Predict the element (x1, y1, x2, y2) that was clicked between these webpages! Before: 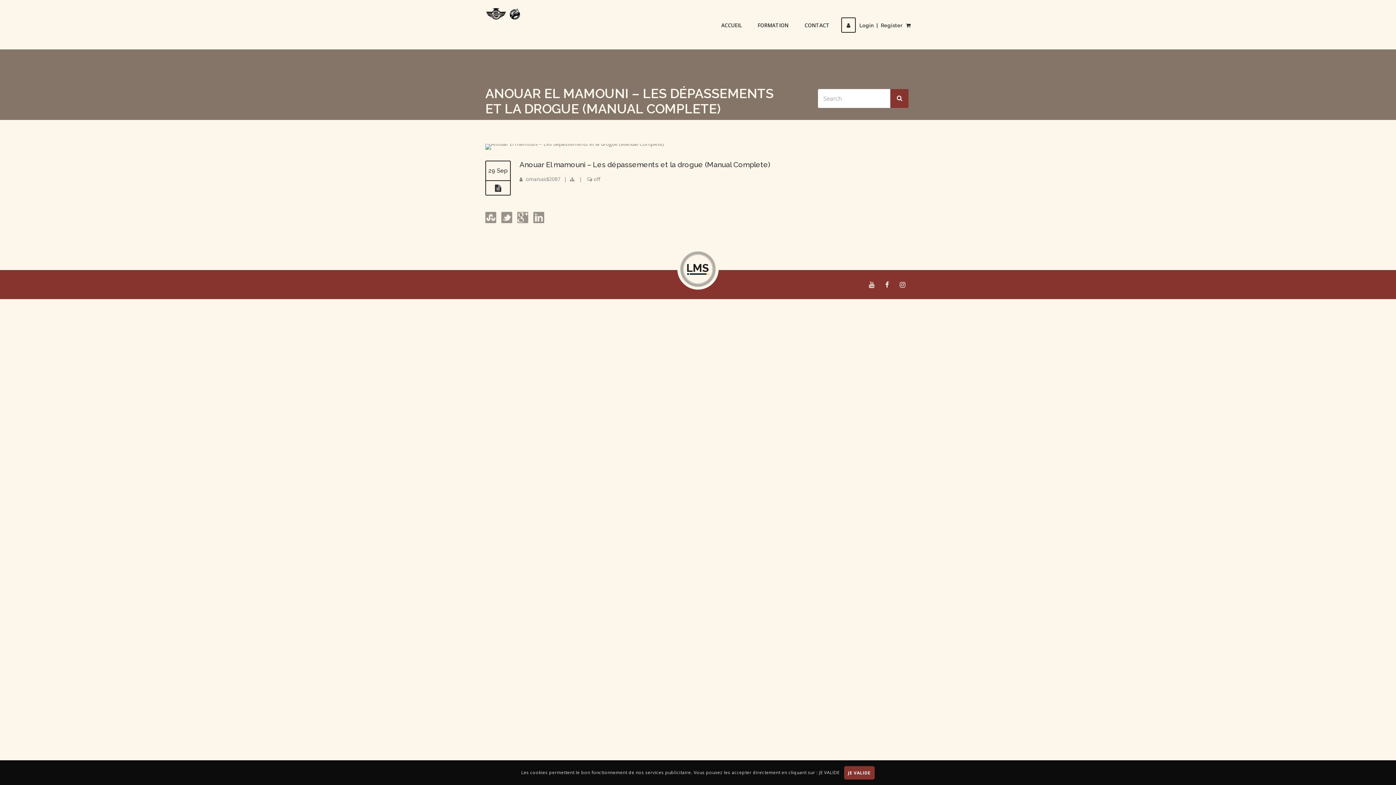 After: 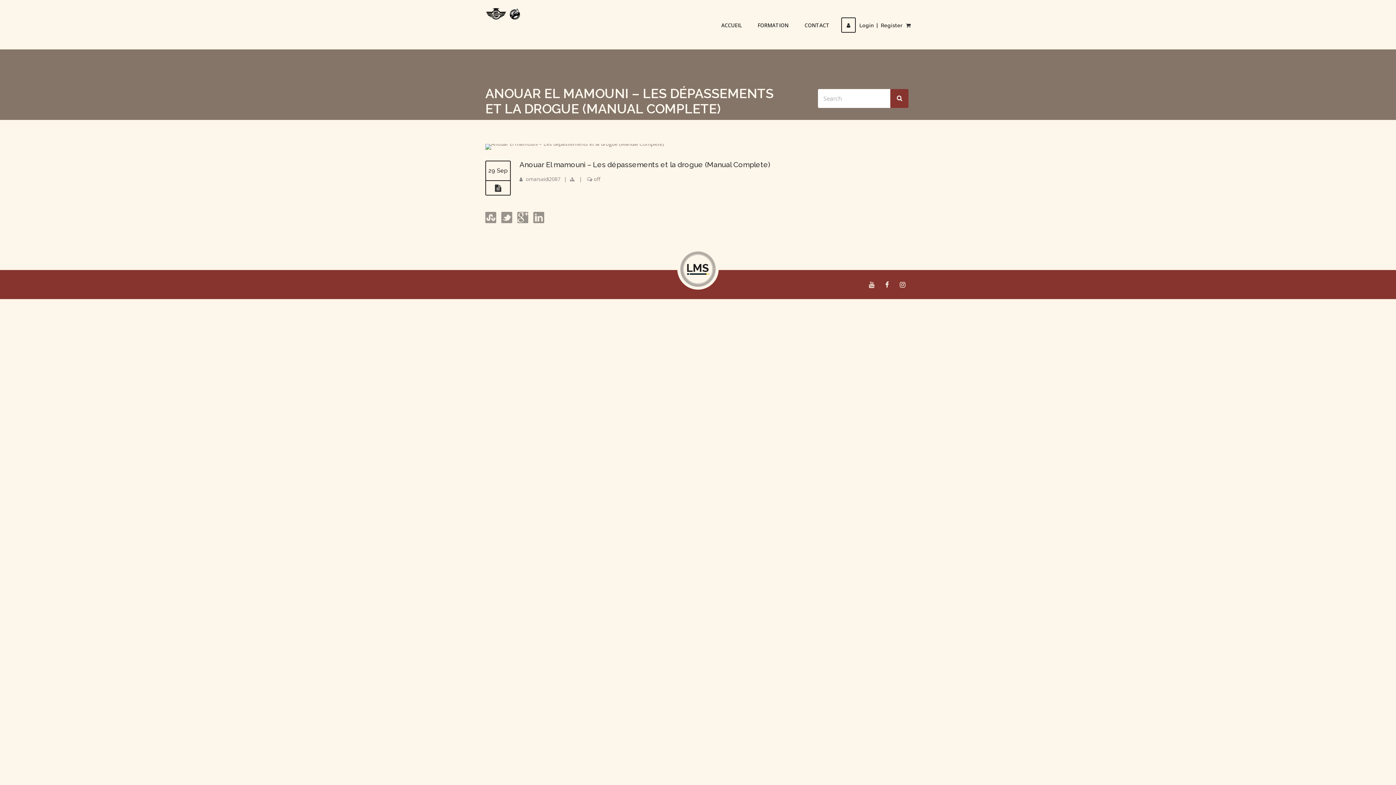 Action: label: JE VALIDE bbox: (844, 766, 874, 779)